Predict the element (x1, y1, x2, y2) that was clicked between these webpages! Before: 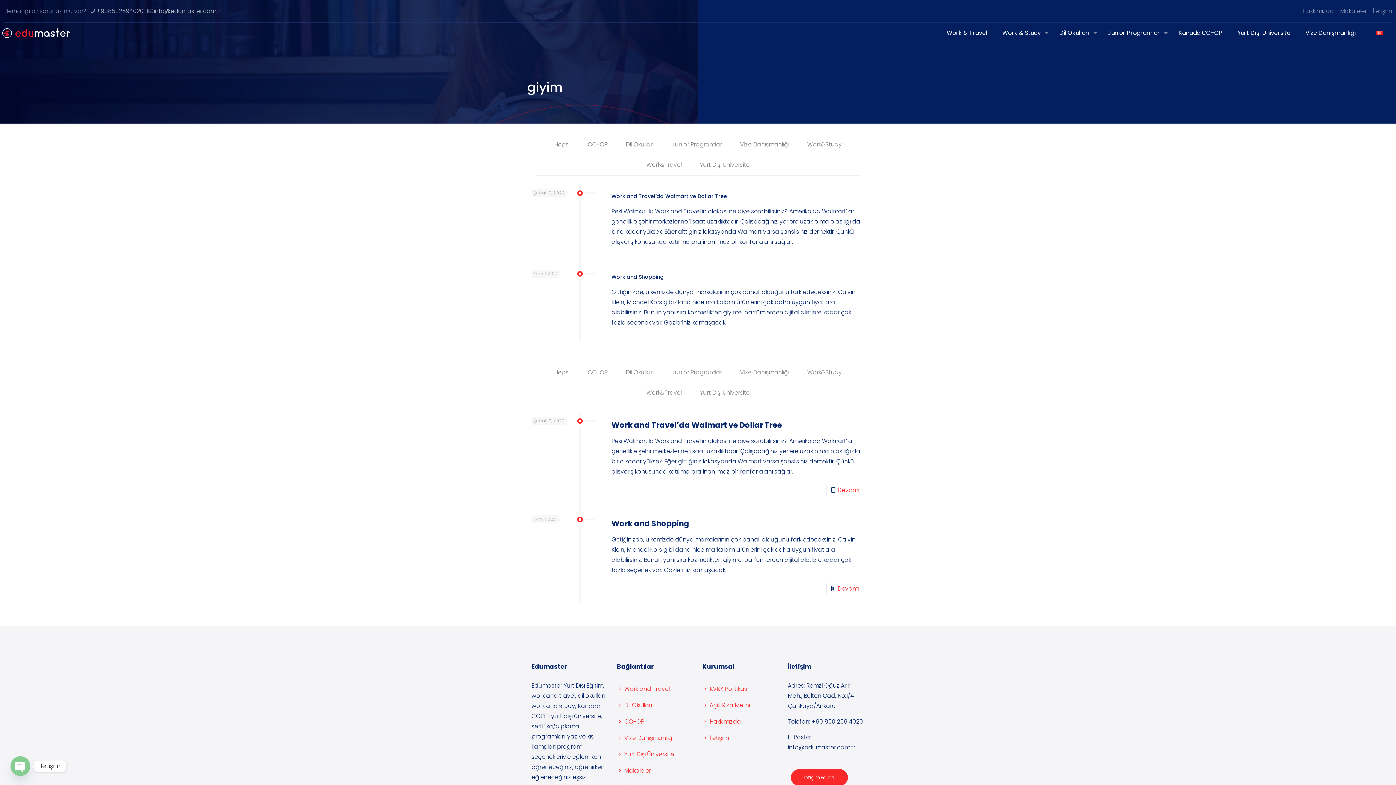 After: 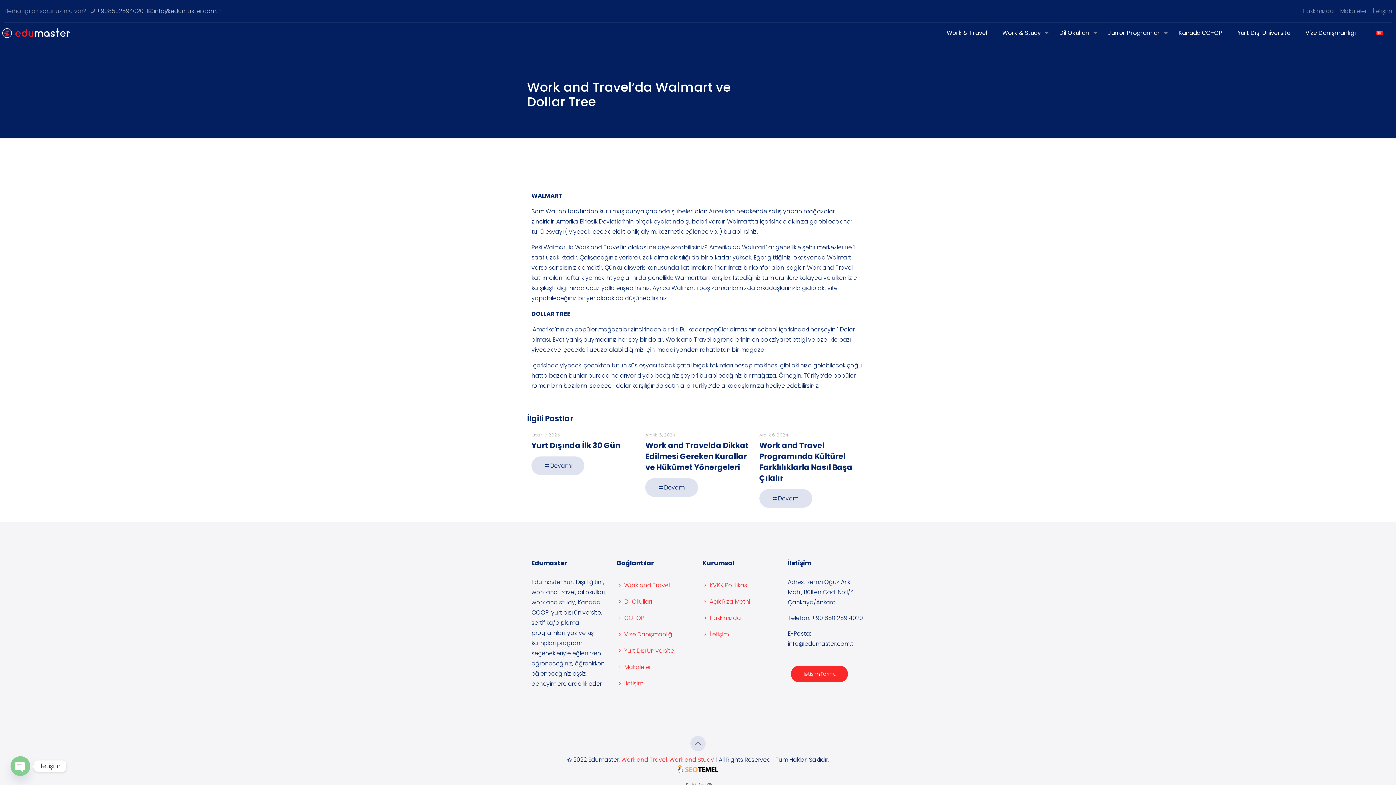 Action: label: Devamı bbox: (837, 486, 859, 494)